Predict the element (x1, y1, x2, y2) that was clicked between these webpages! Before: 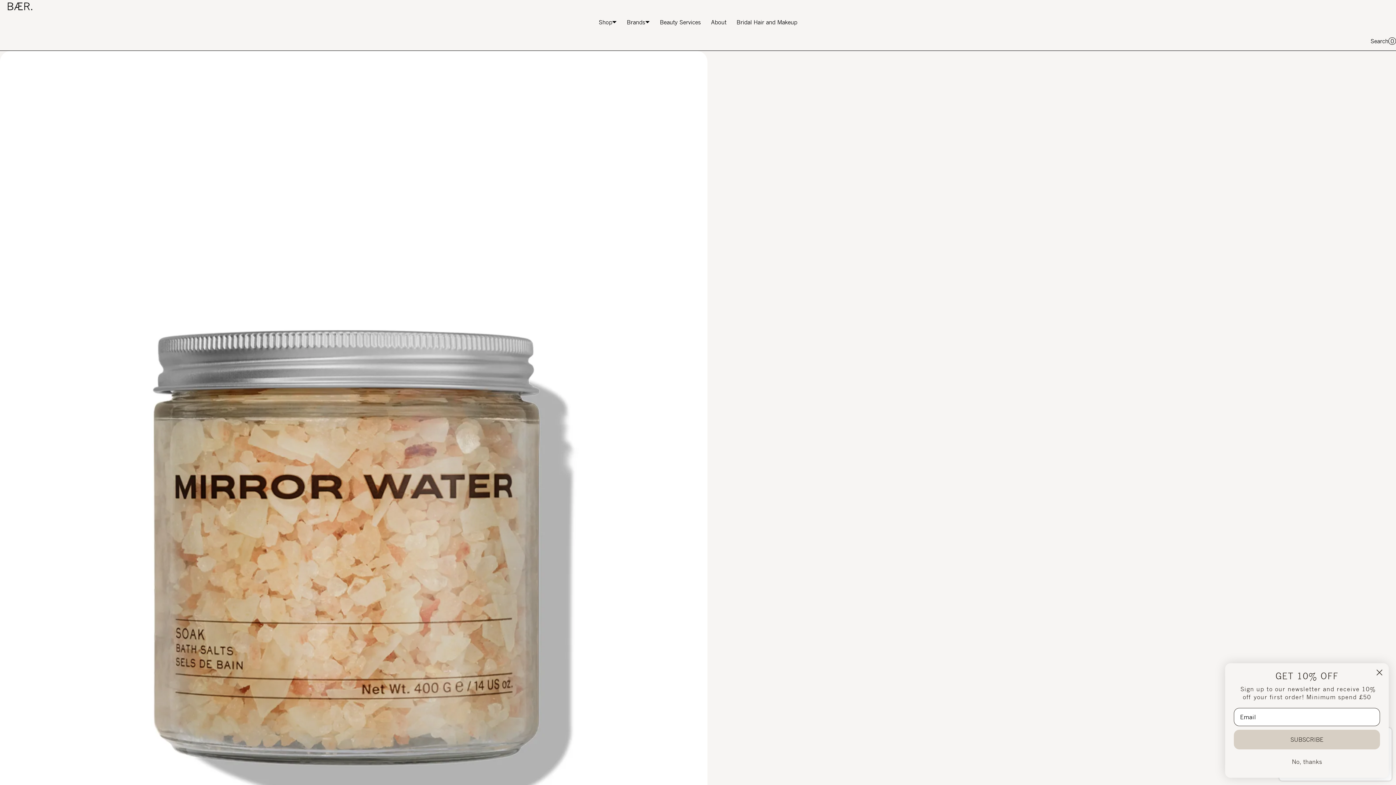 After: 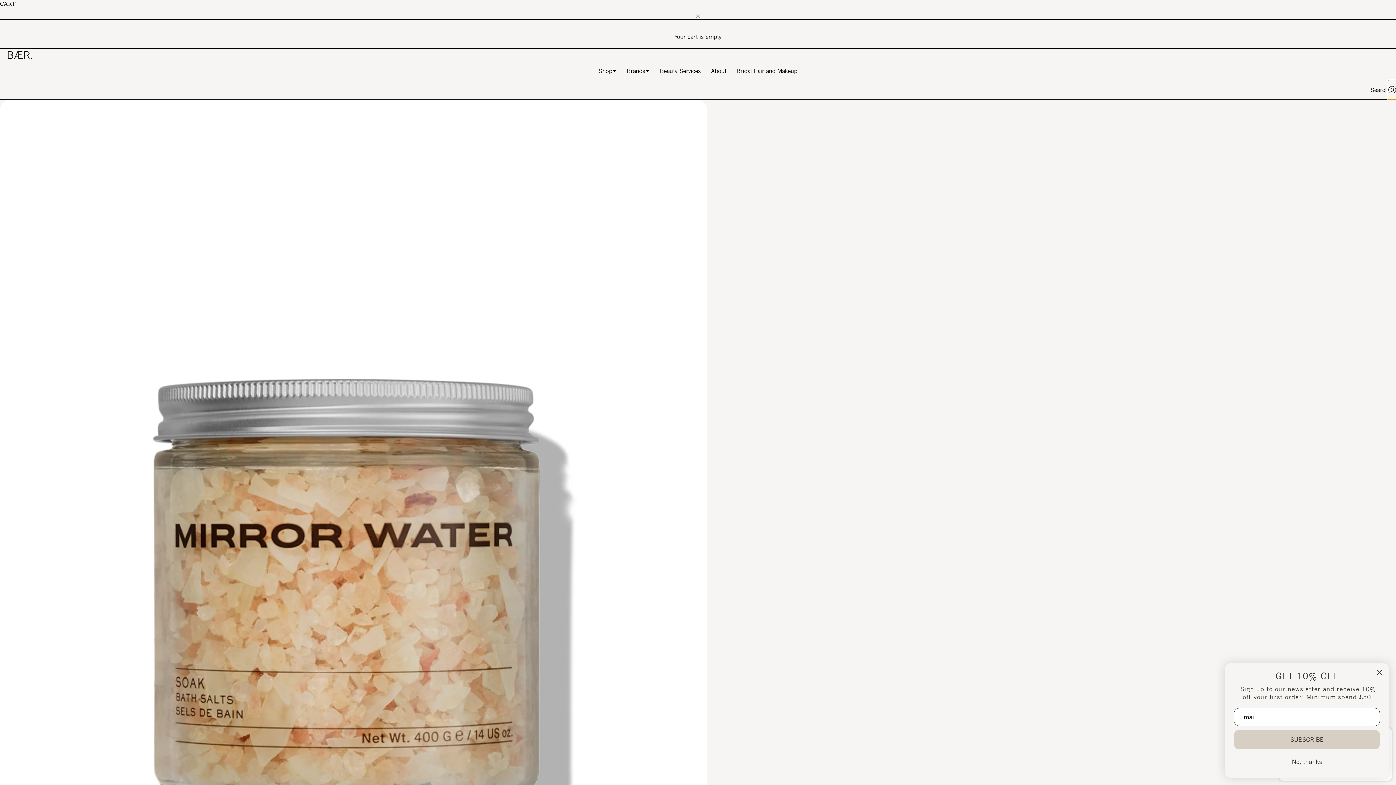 Action: bbox: (1388, 31, 1396, 50) label: 0